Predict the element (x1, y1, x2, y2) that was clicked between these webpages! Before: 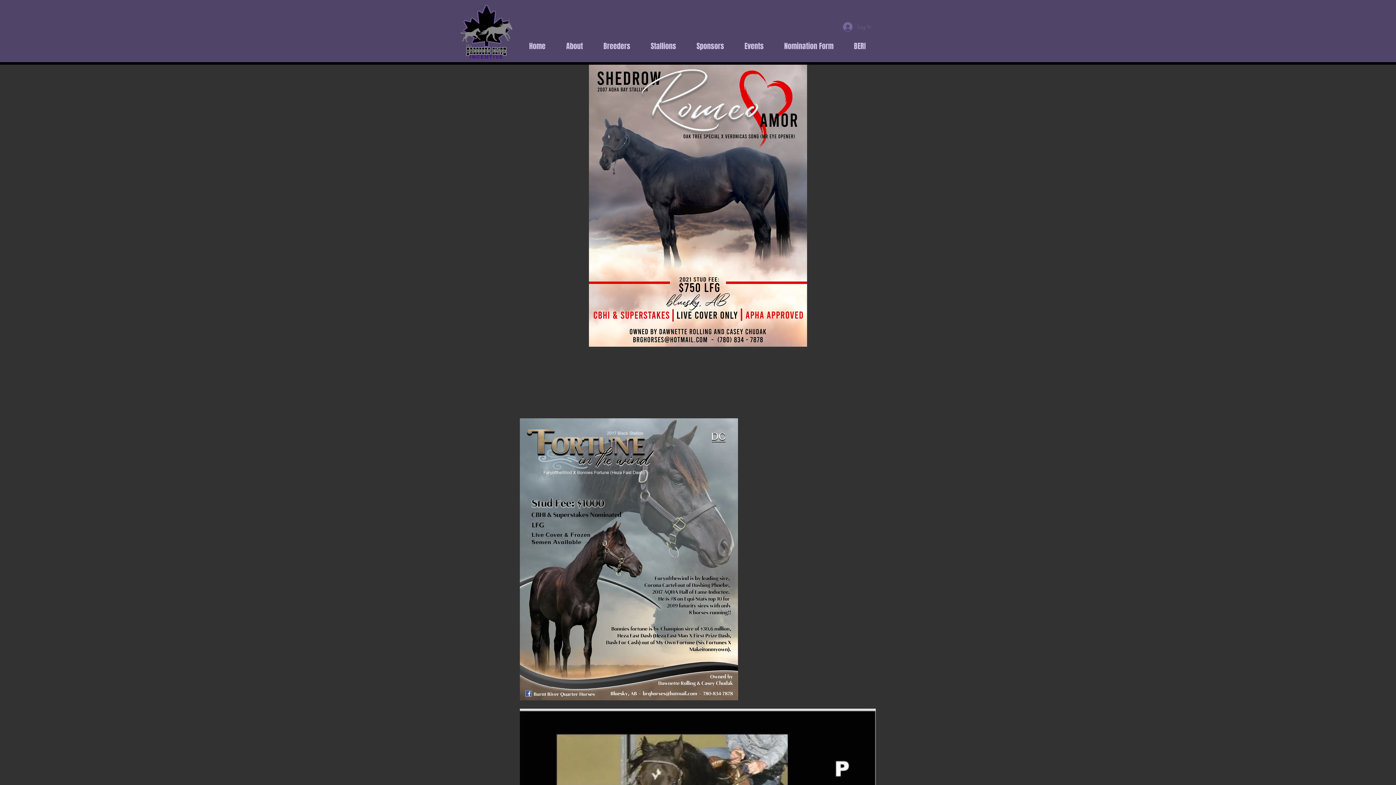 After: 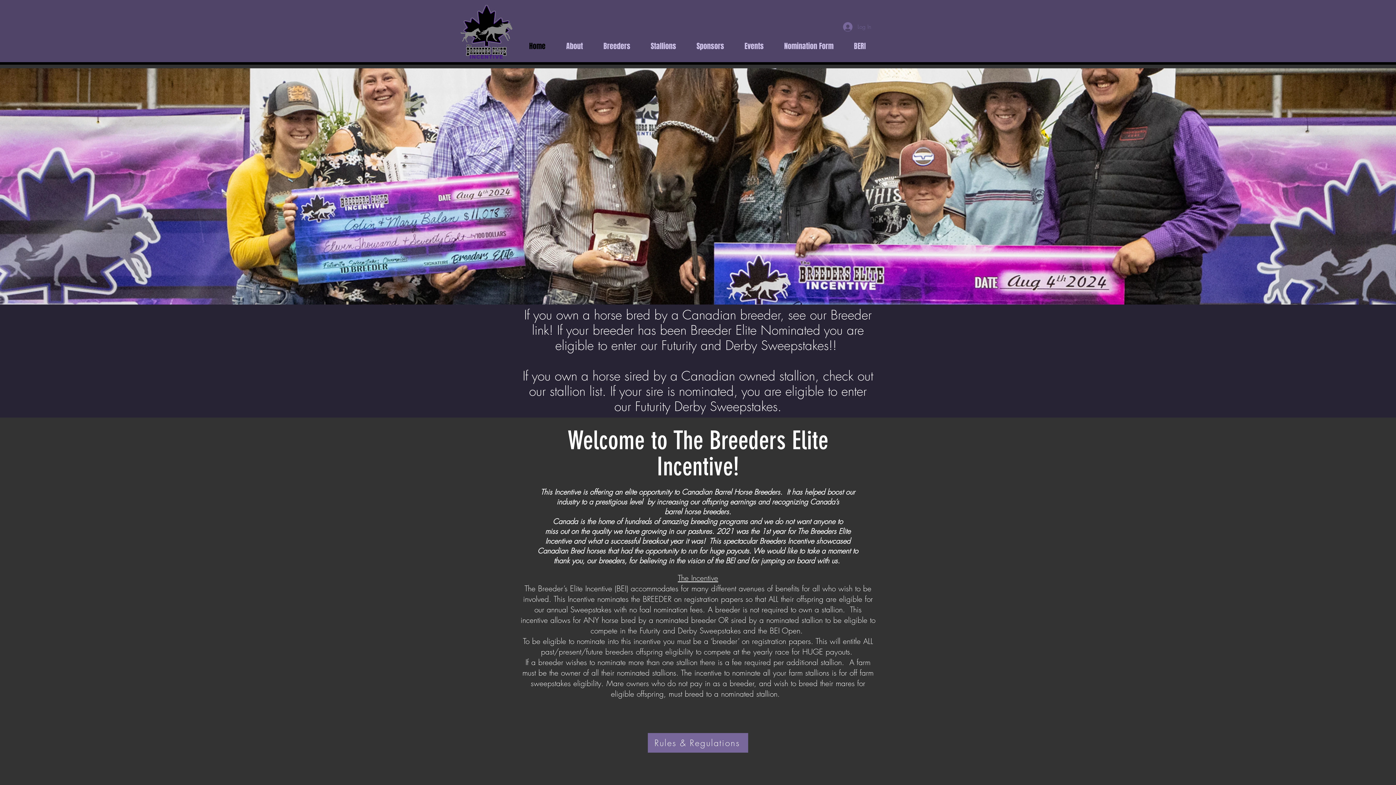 Action: bbox: (449, 0, 520, 64)